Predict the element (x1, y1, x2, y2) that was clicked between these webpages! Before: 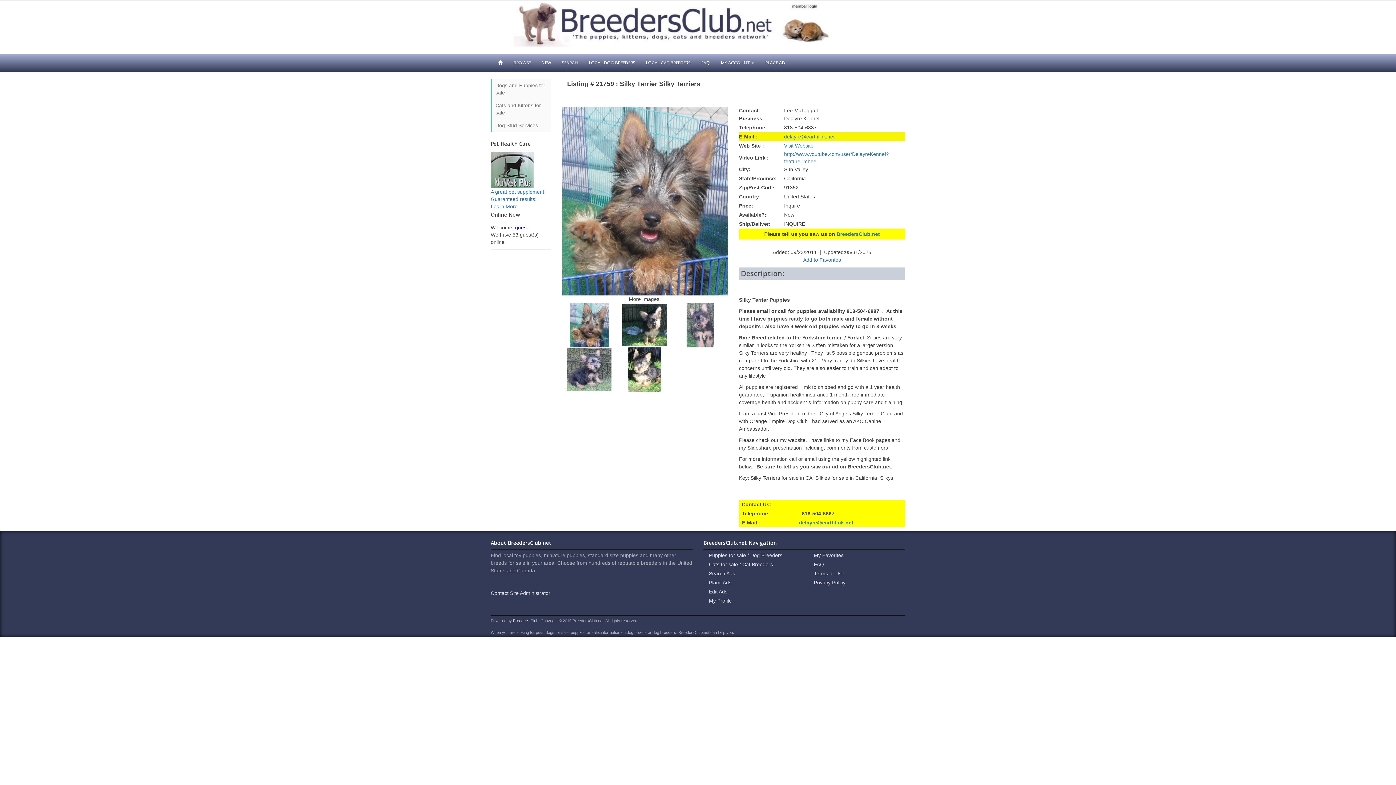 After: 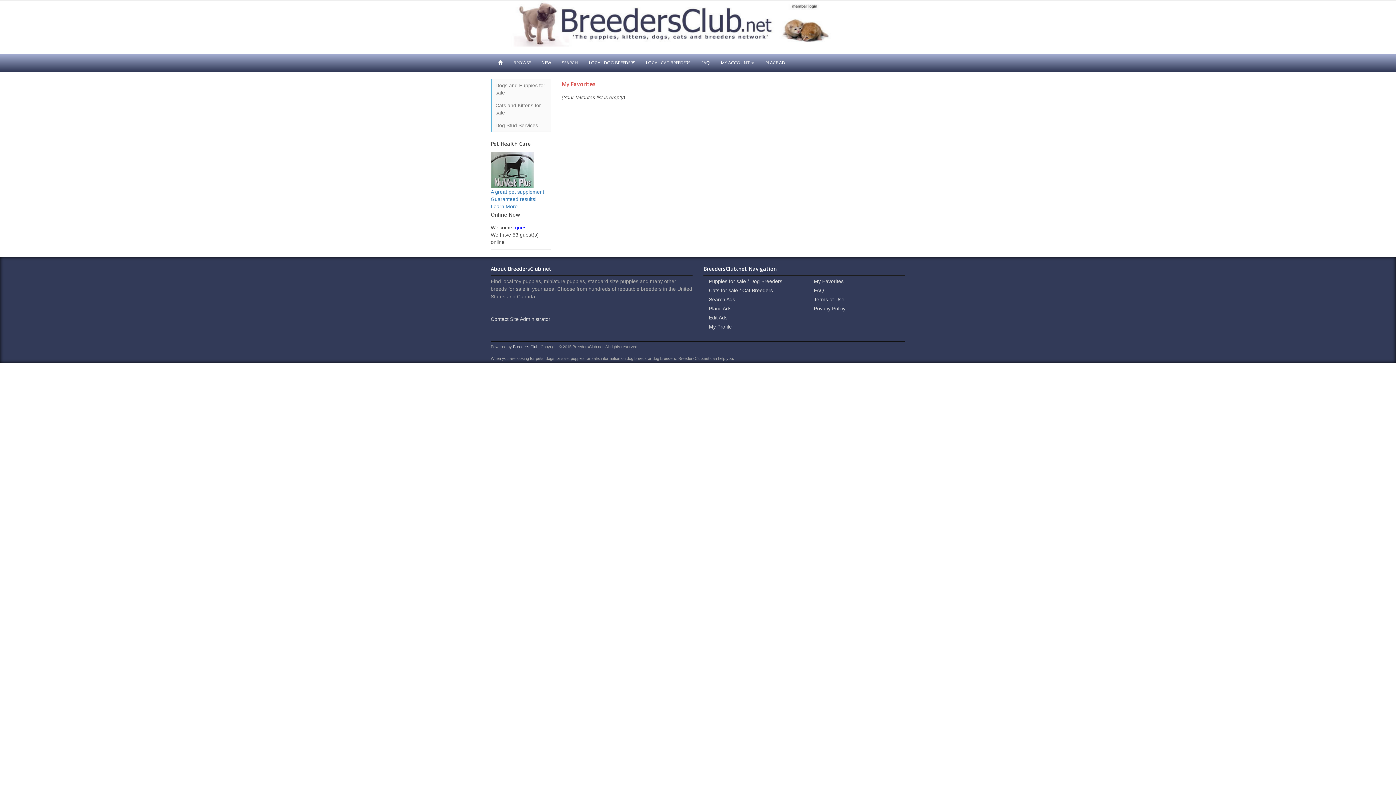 Action: label: My Favorites bbox: (814, 552, 843, 558)